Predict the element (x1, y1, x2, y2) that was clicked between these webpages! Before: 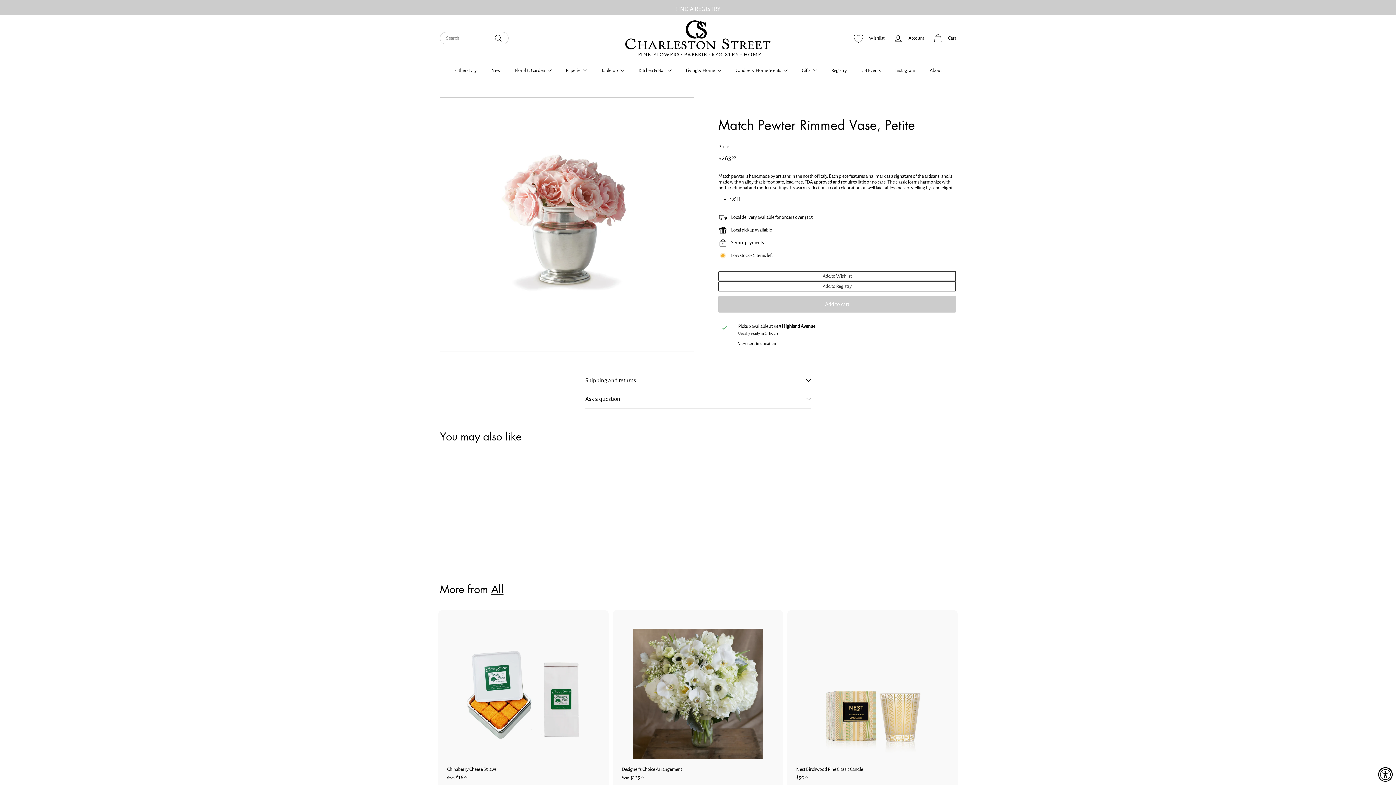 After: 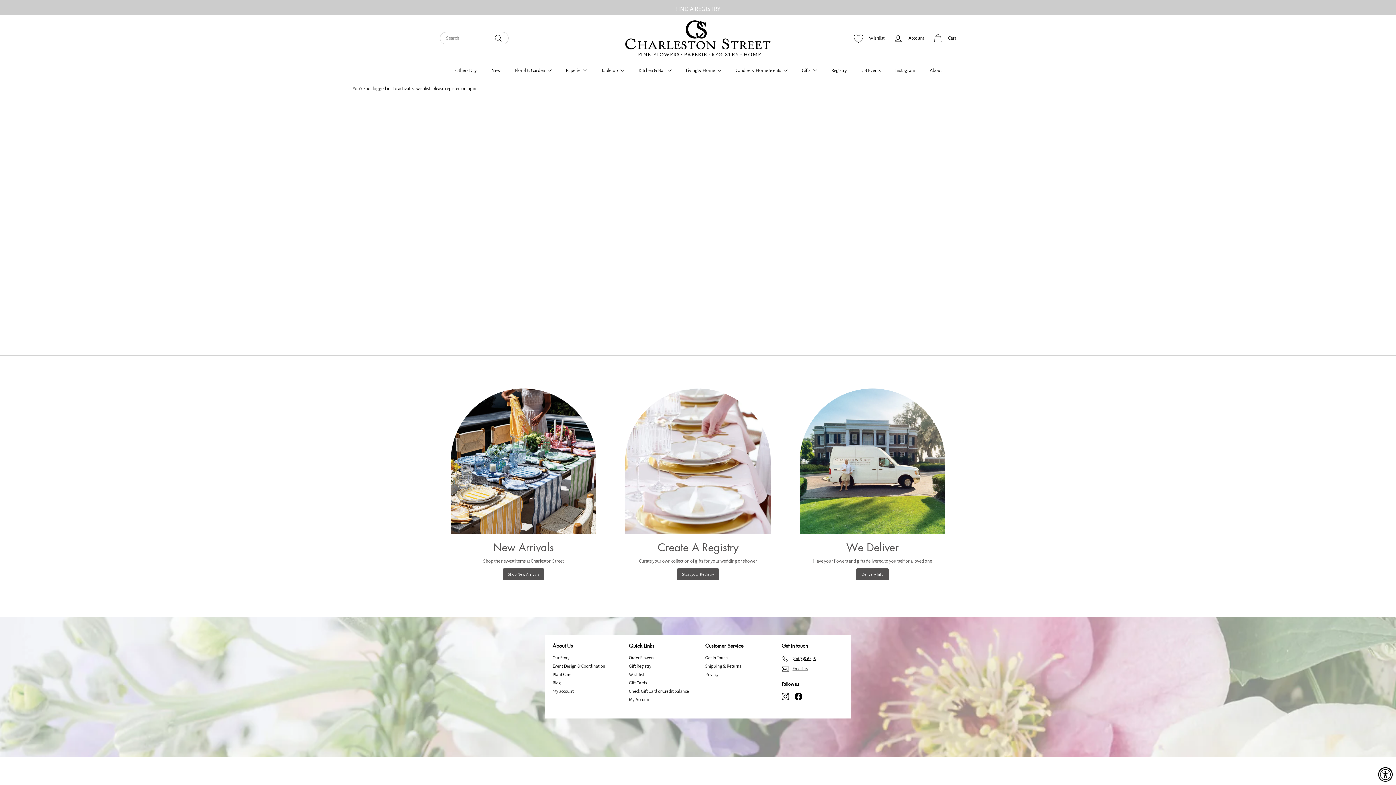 Action: label: Wishlist bbox: (849, 27, 889, 49)